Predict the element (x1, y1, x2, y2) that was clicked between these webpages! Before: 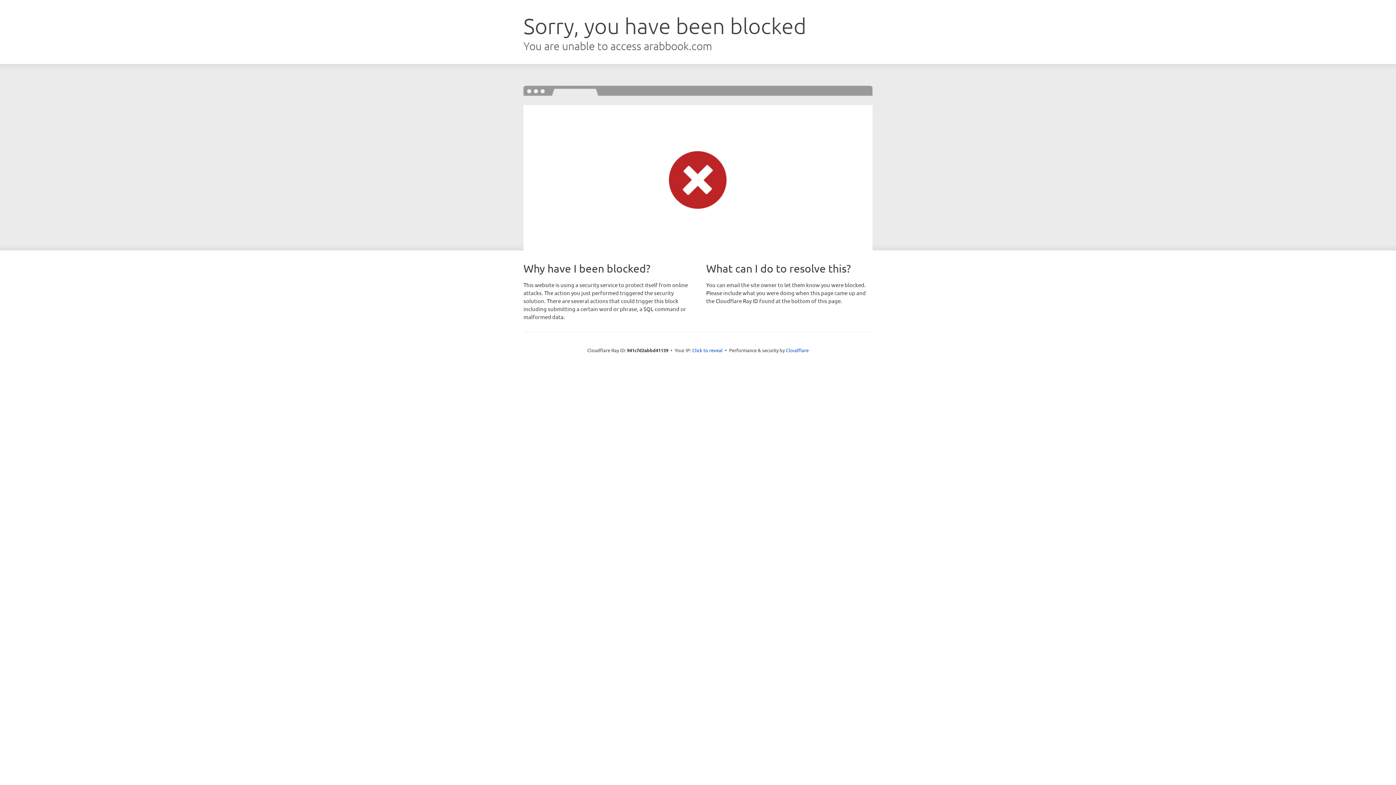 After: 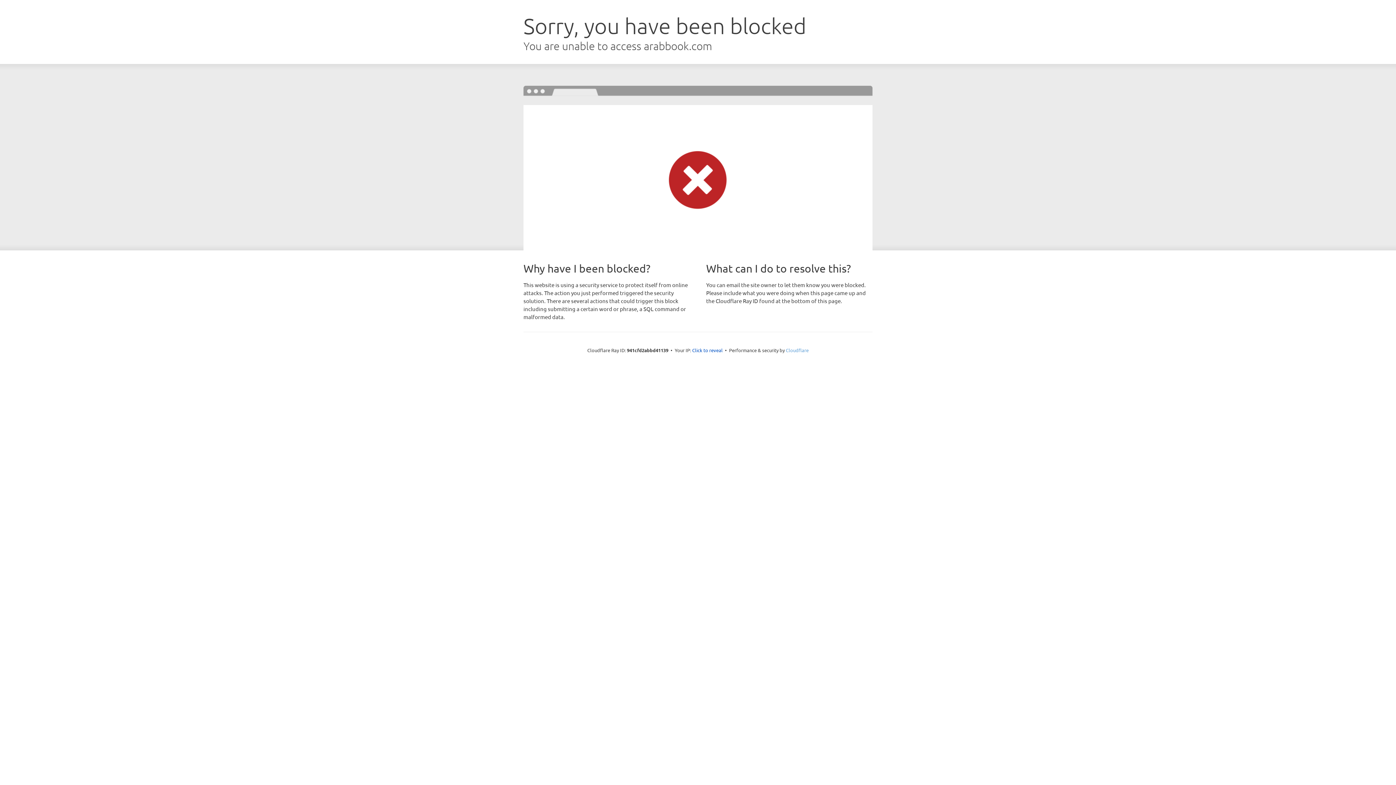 Action: label: Cloudflare bbox: (786, 347, 808, 353)